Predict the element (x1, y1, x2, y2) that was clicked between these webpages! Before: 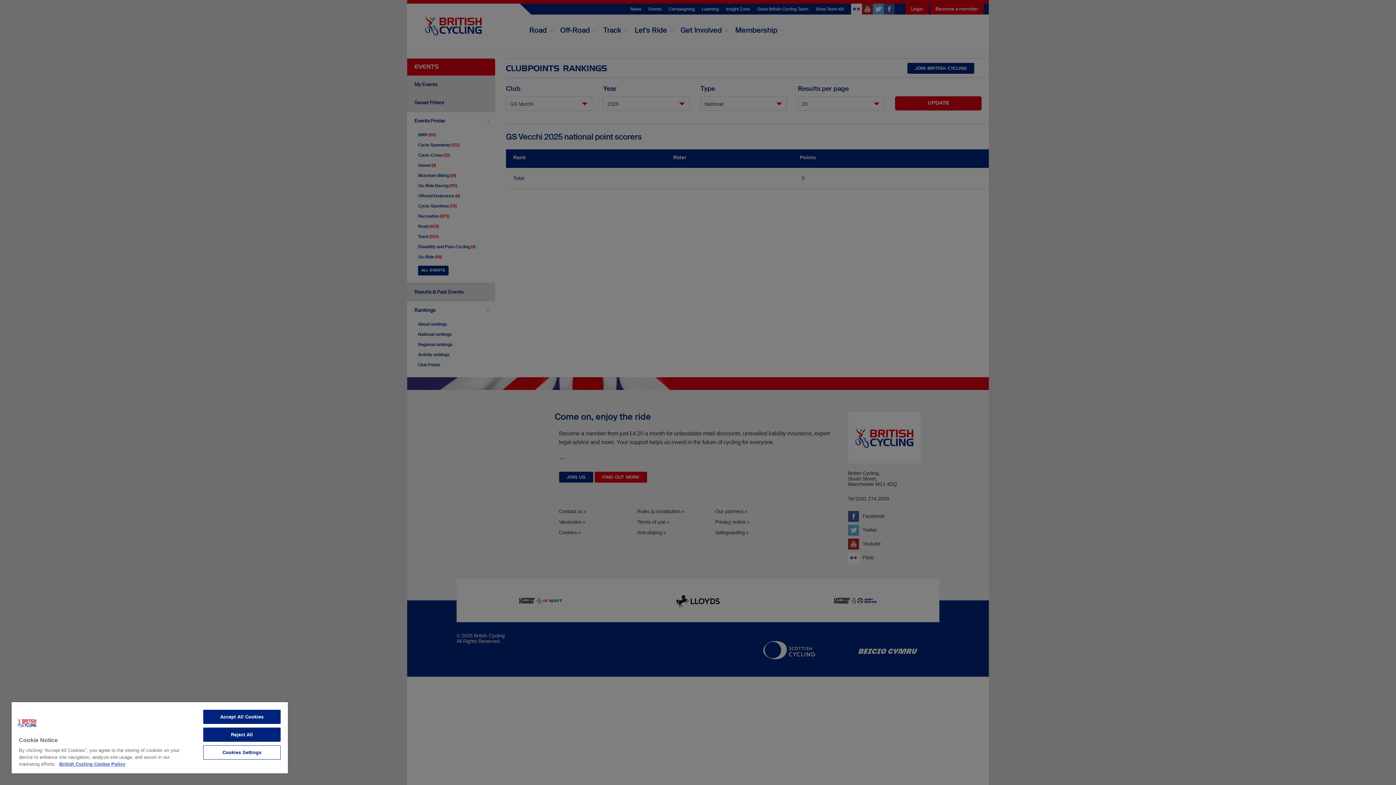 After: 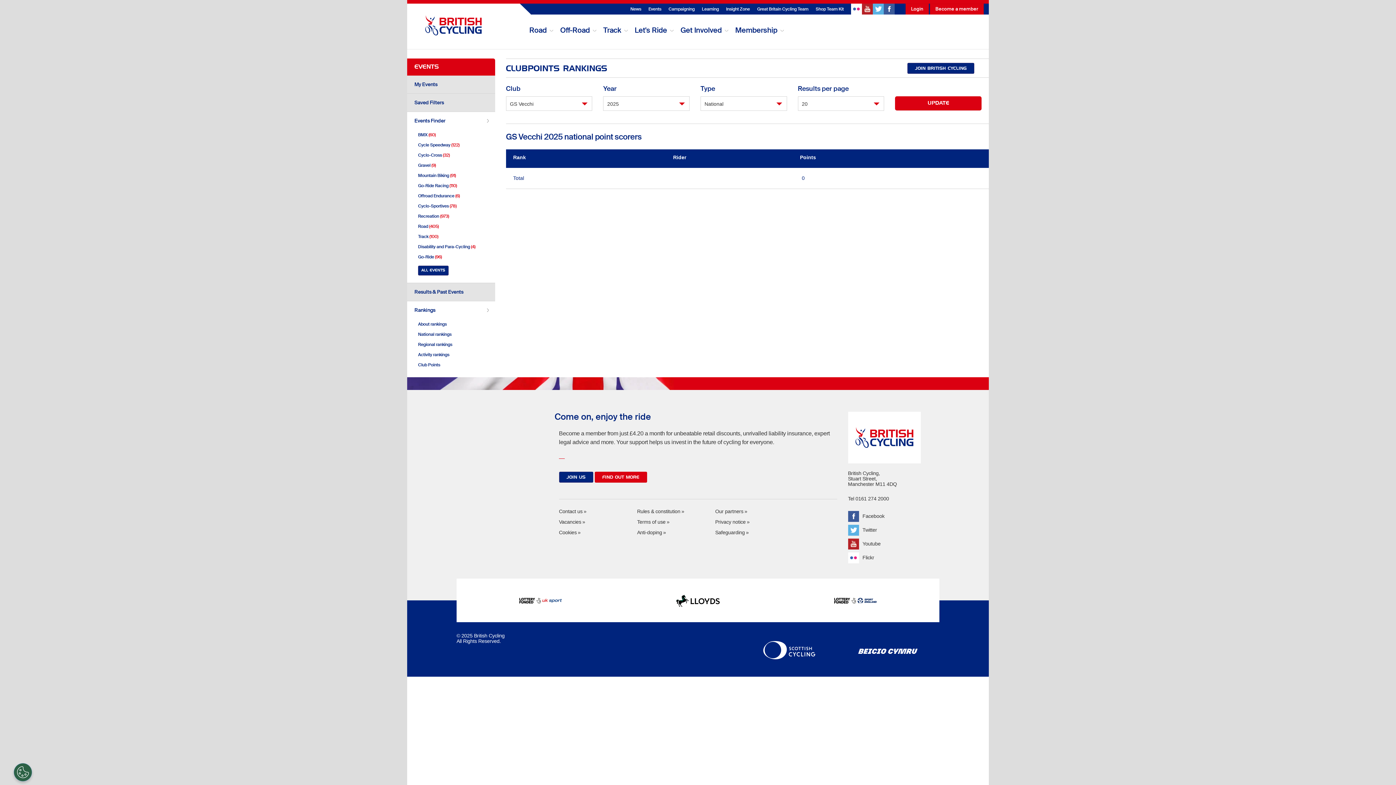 Action: label: Reject All bbox: (203, 728, 280, 742)